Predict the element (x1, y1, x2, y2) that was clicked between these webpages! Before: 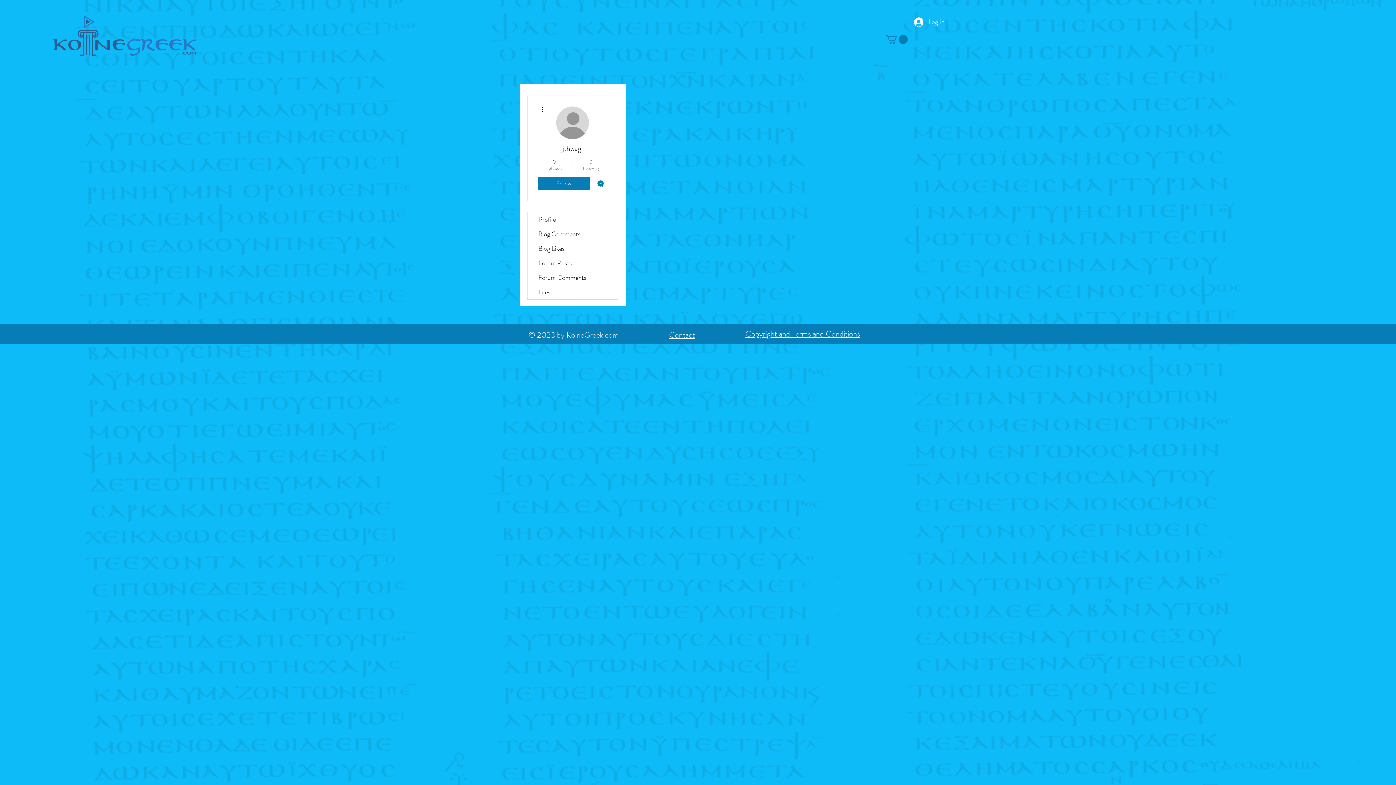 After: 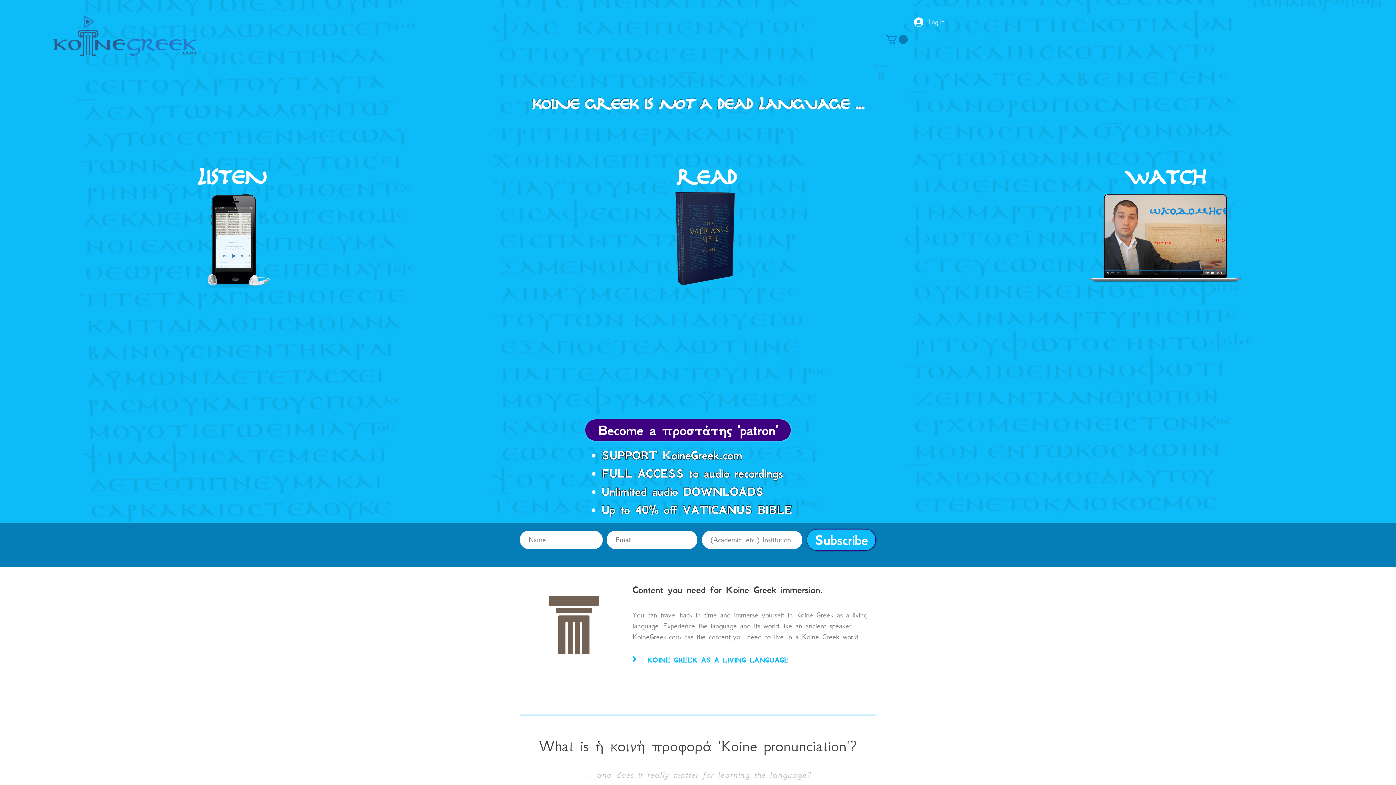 Action: bbox: (51, 11, 198, 70)